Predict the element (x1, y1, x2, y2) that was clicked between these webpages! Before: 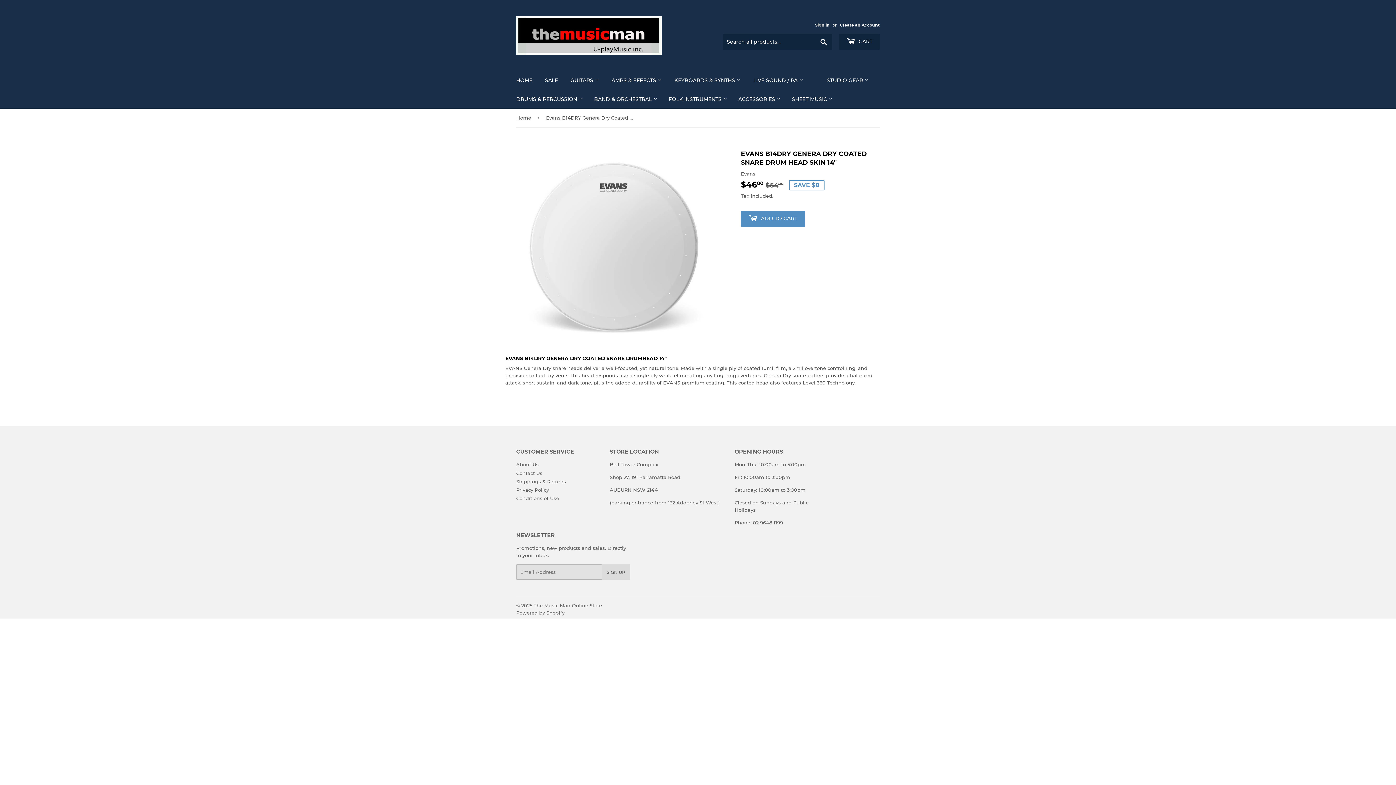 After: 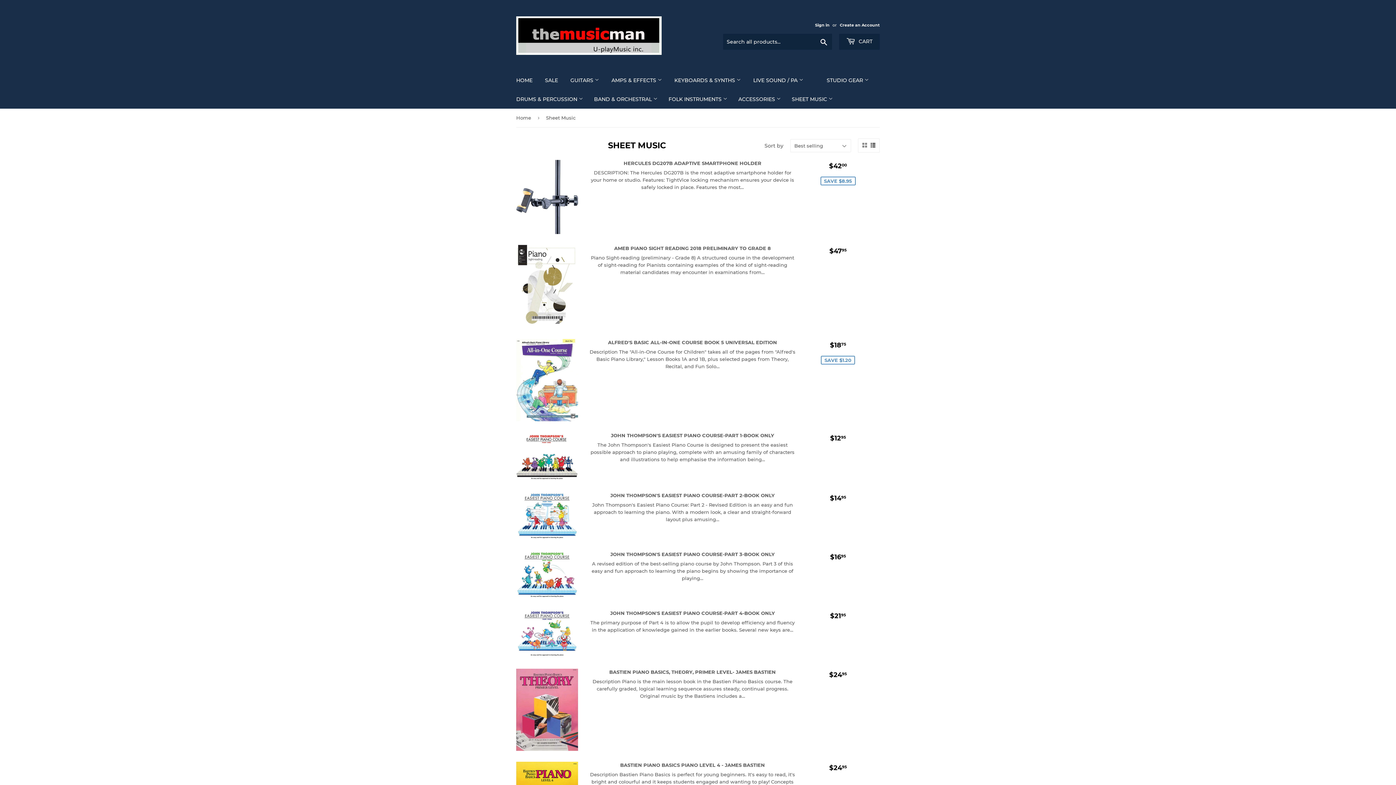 Action: label: SHEET MUSIC  bbox: (786, 89, 838, 108)